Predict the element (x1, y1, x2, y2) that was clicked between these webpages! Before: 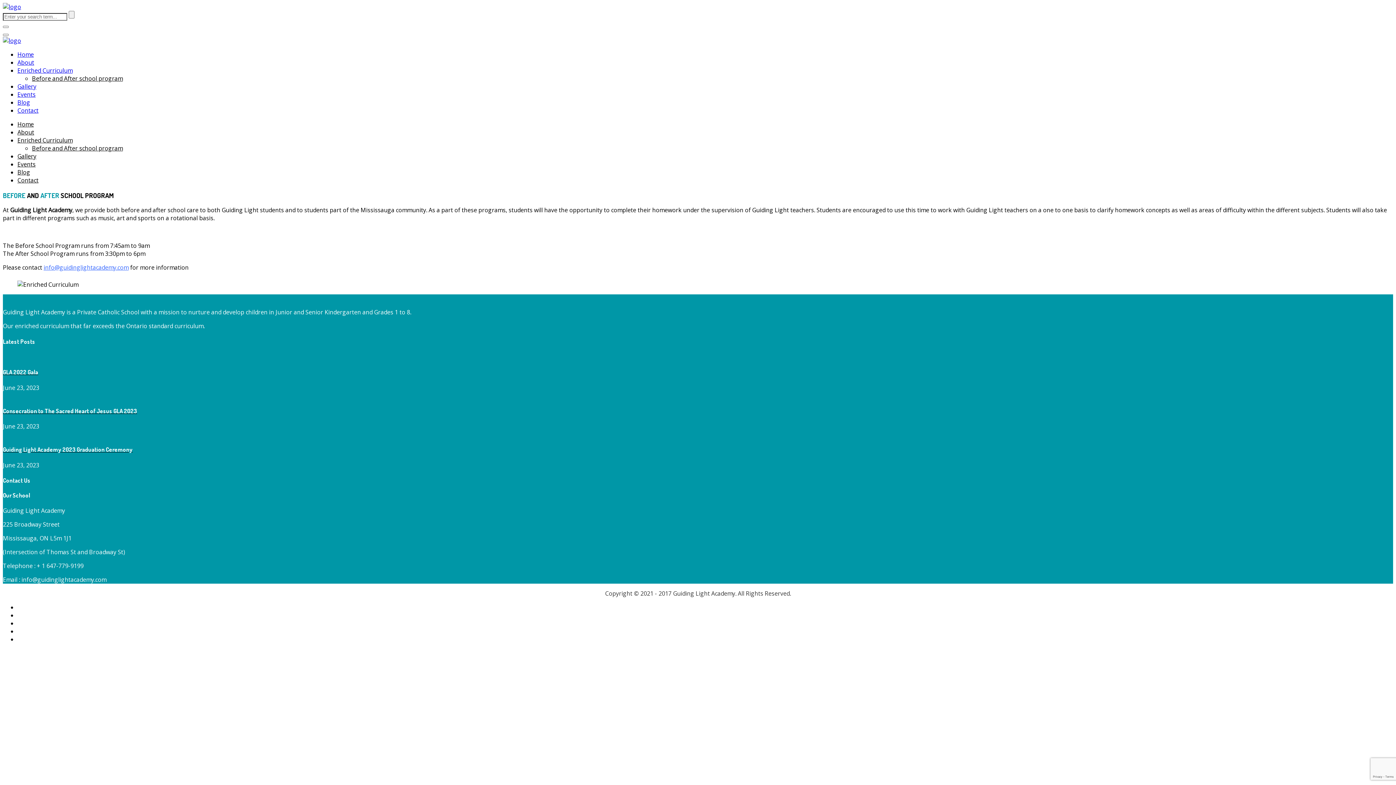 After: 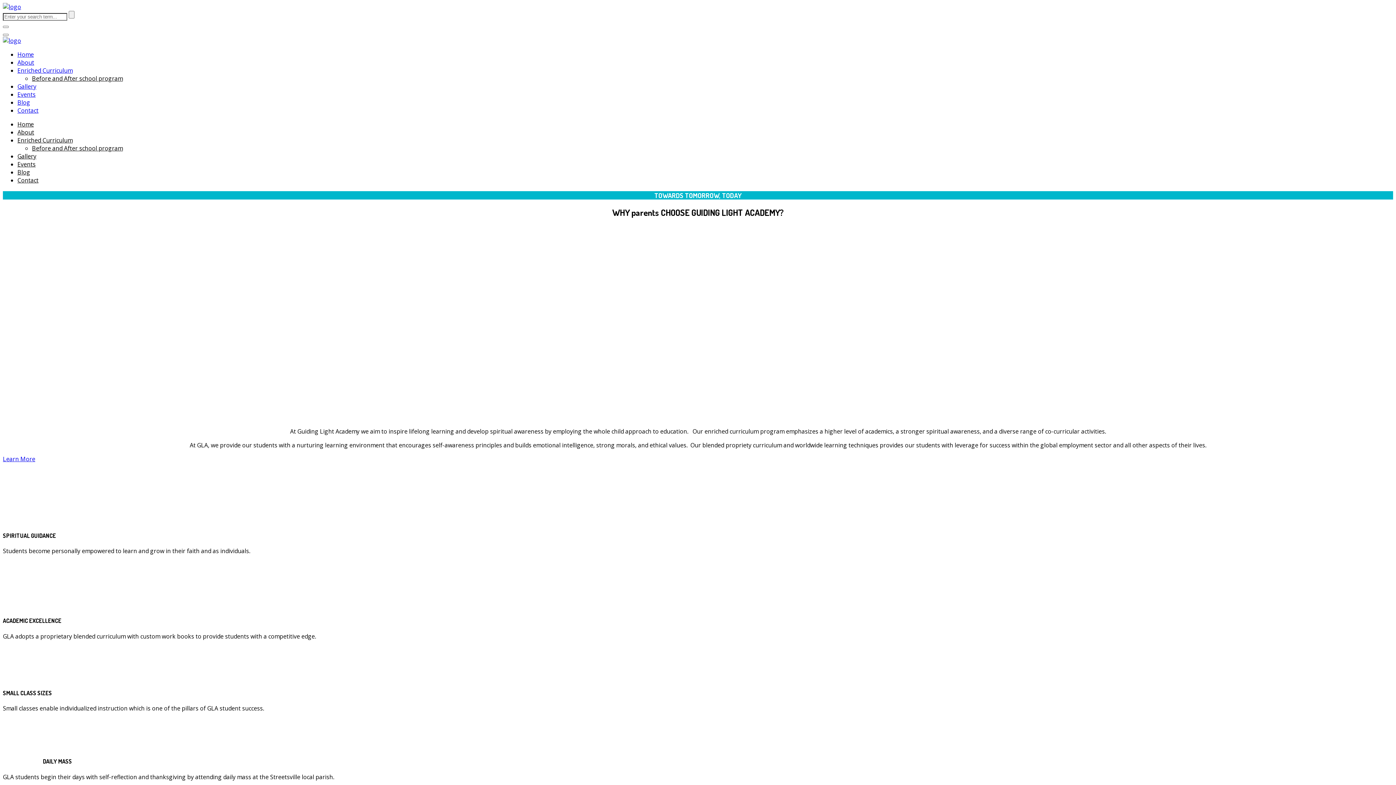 Action: bbox: (2, 36, 21, 44)